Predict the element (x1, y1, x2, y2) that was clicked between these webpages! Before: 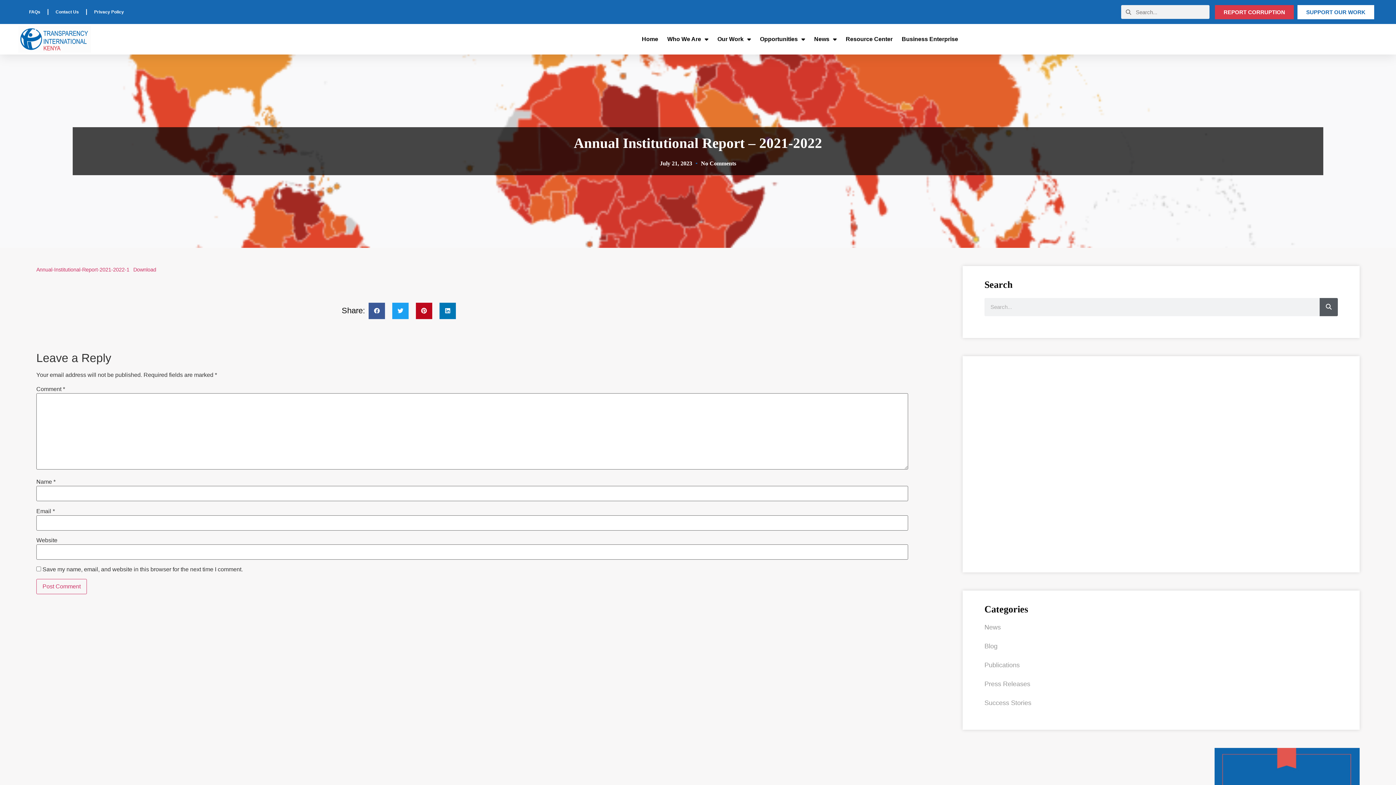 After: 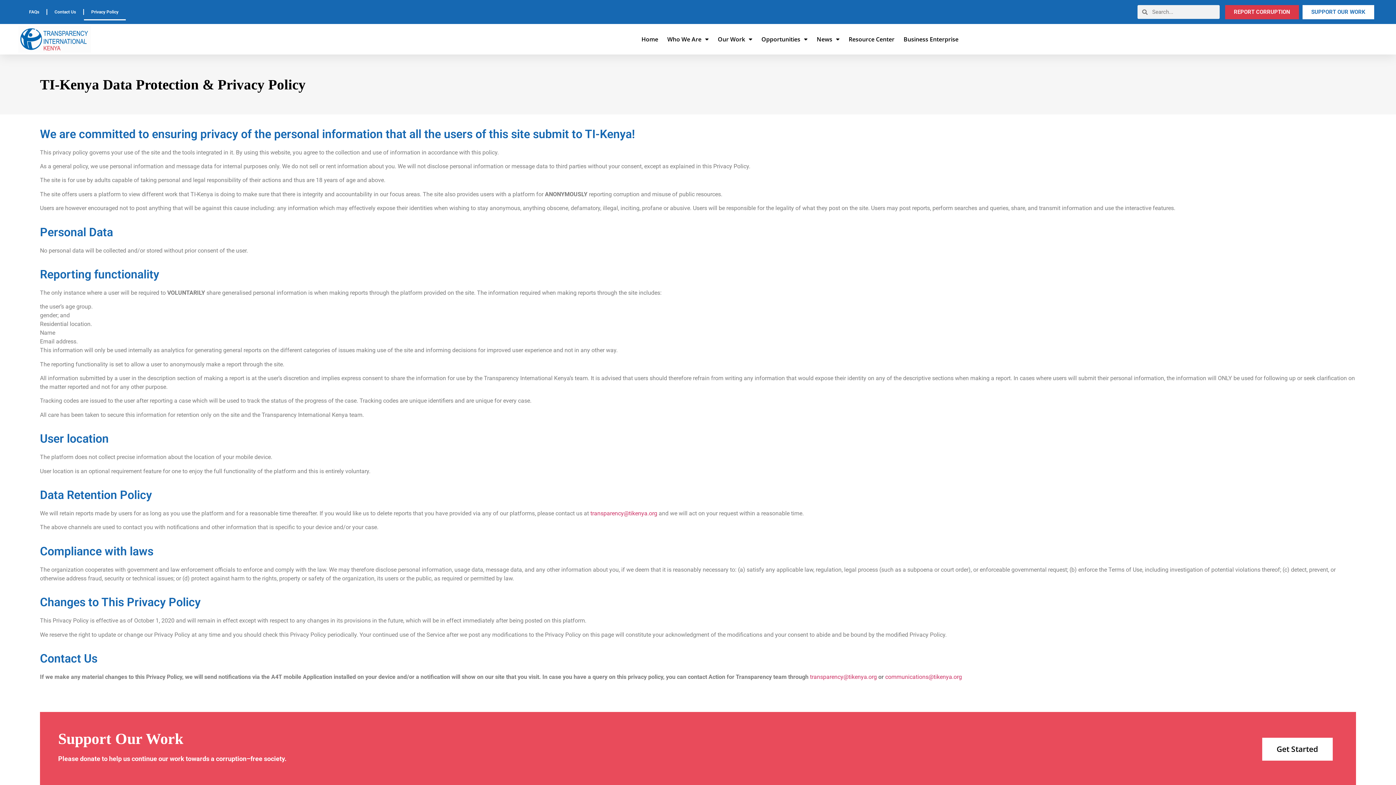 Action: bbox: (86, 3, 131, 20) label: Privacy Policy